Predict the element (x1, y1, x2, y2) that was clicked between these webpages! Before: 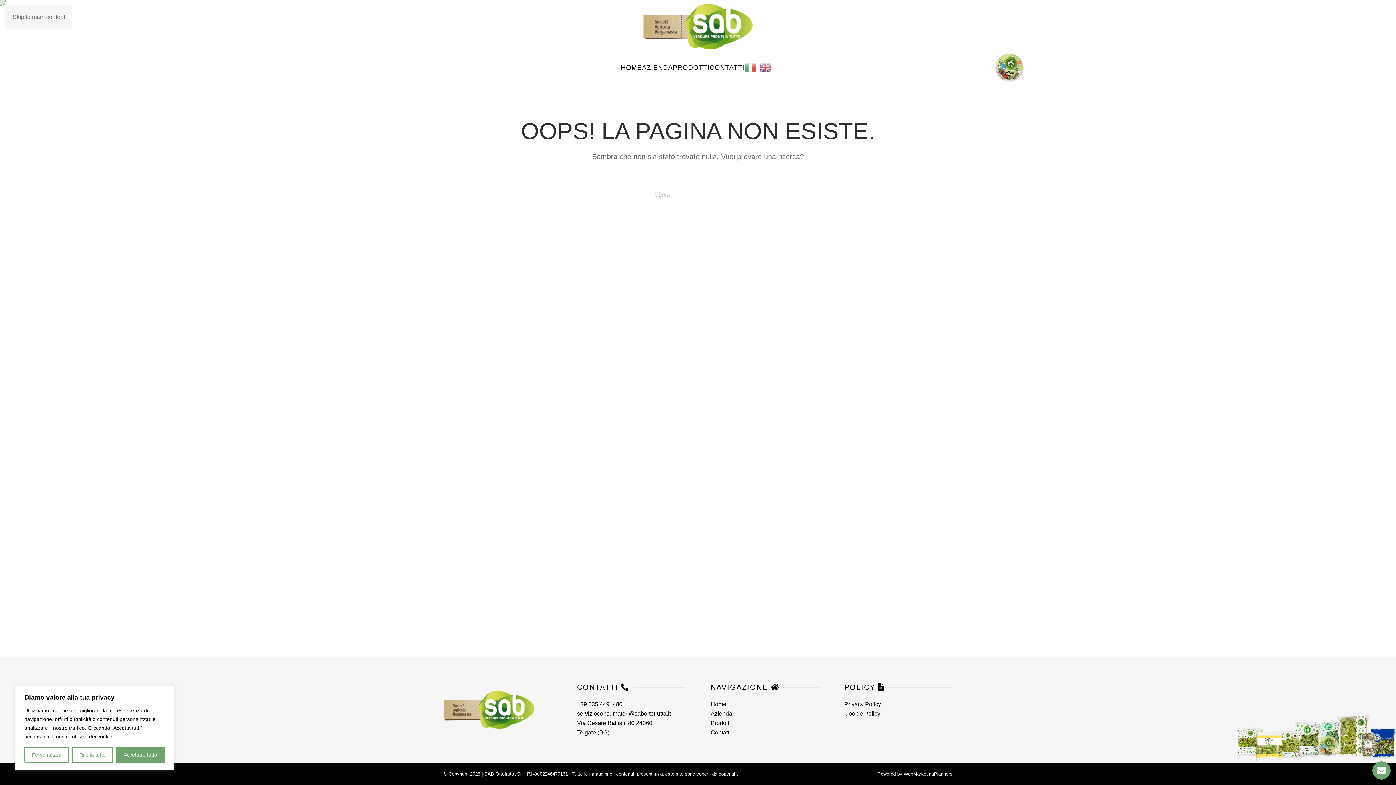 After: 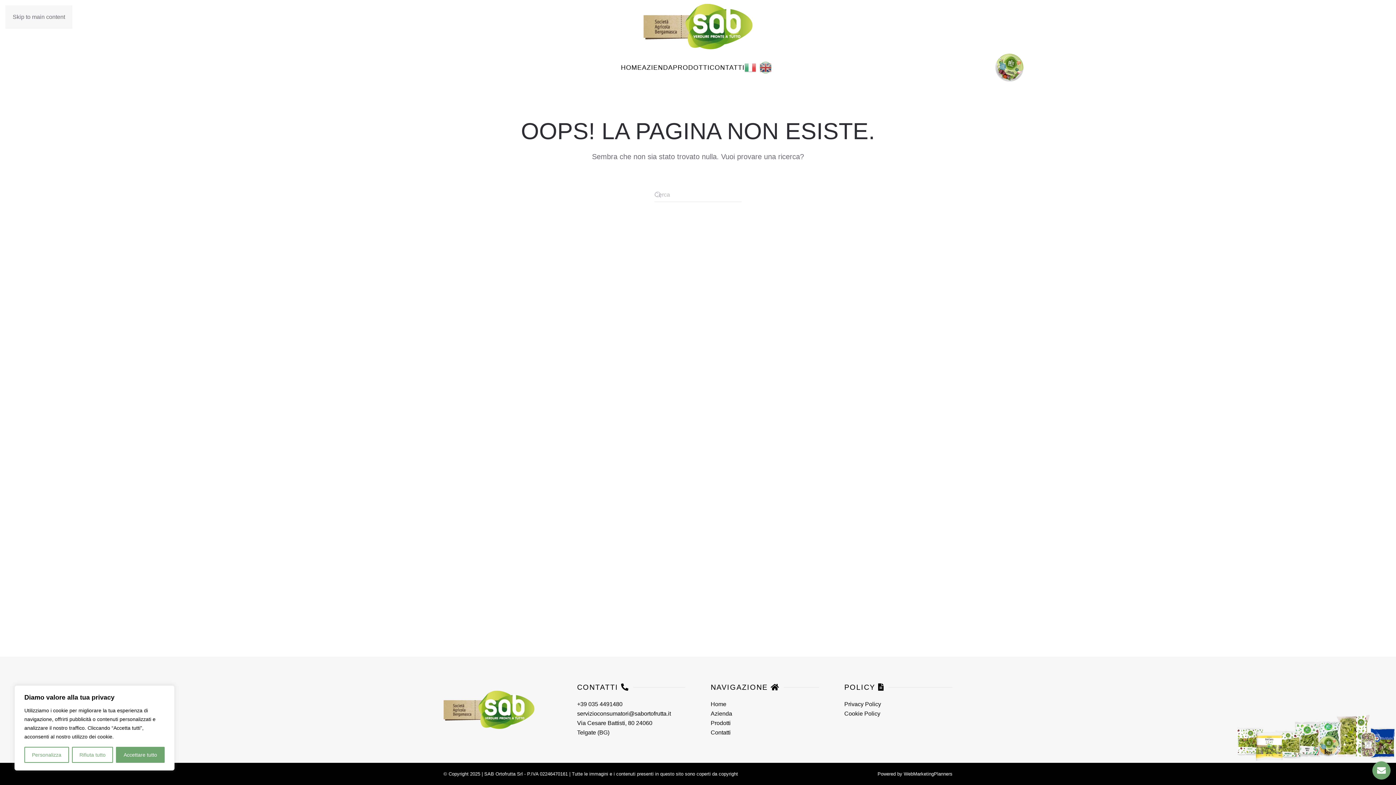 Action: bbox: (760, 63, 775, 70)